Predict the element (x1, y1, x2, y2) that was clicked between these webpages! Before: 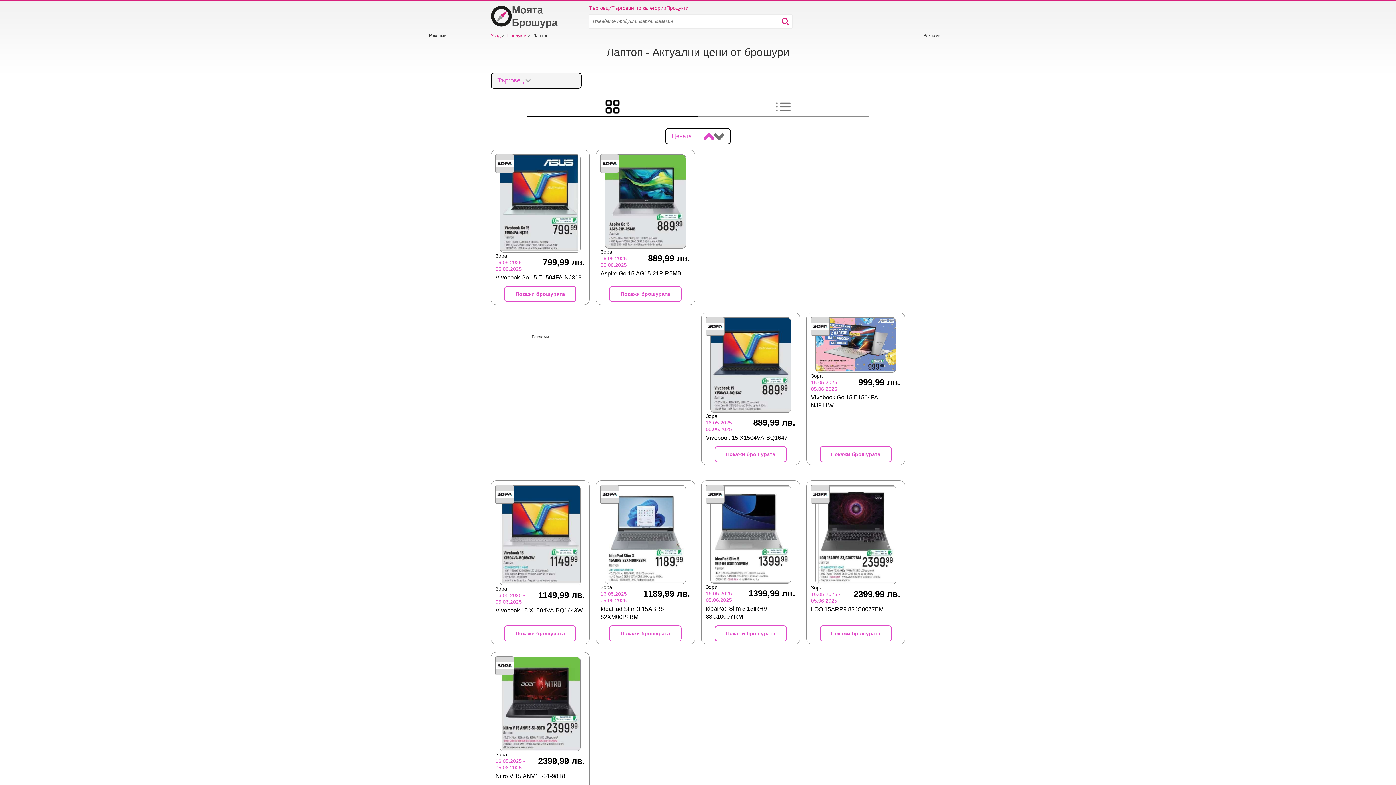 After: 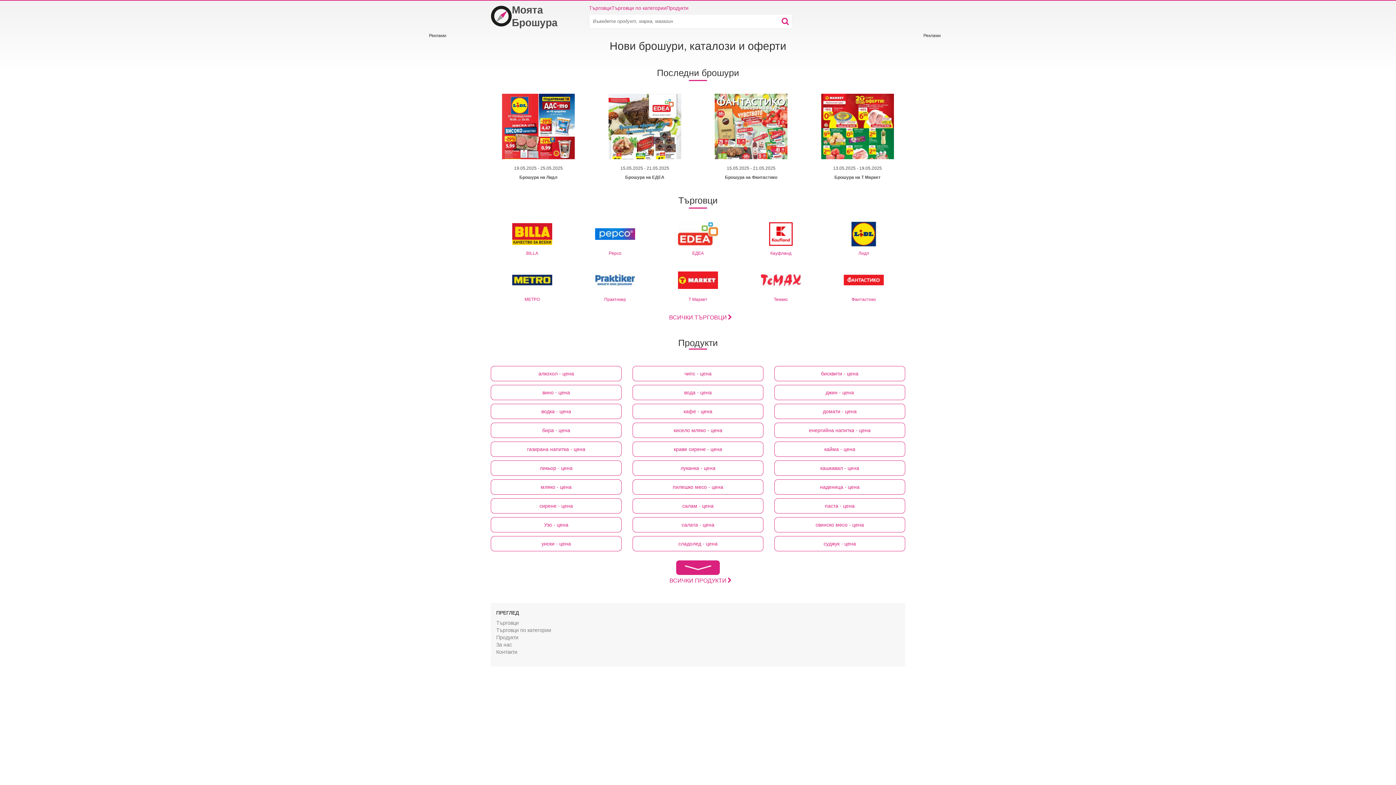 Action: bbox: (490, 33, 501, 38) label: Увод 